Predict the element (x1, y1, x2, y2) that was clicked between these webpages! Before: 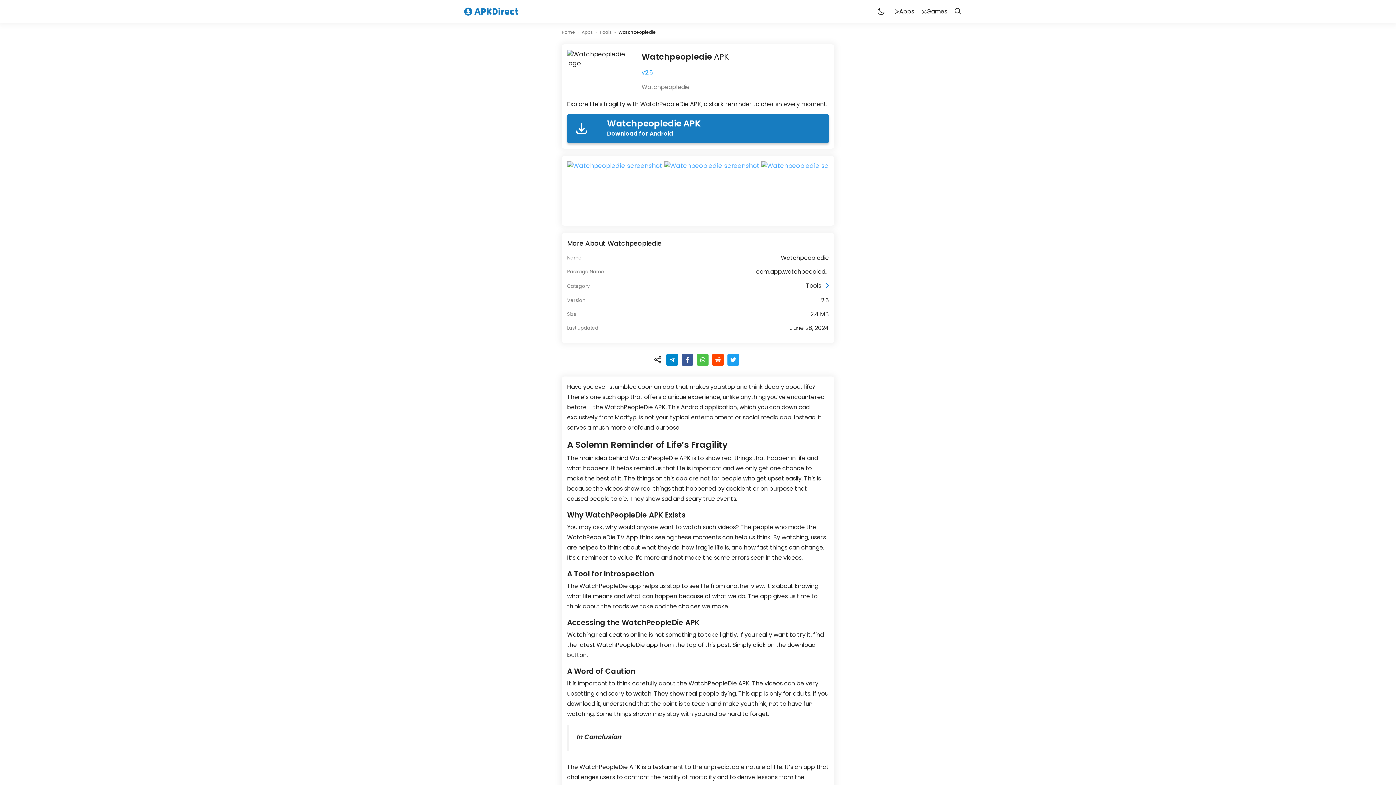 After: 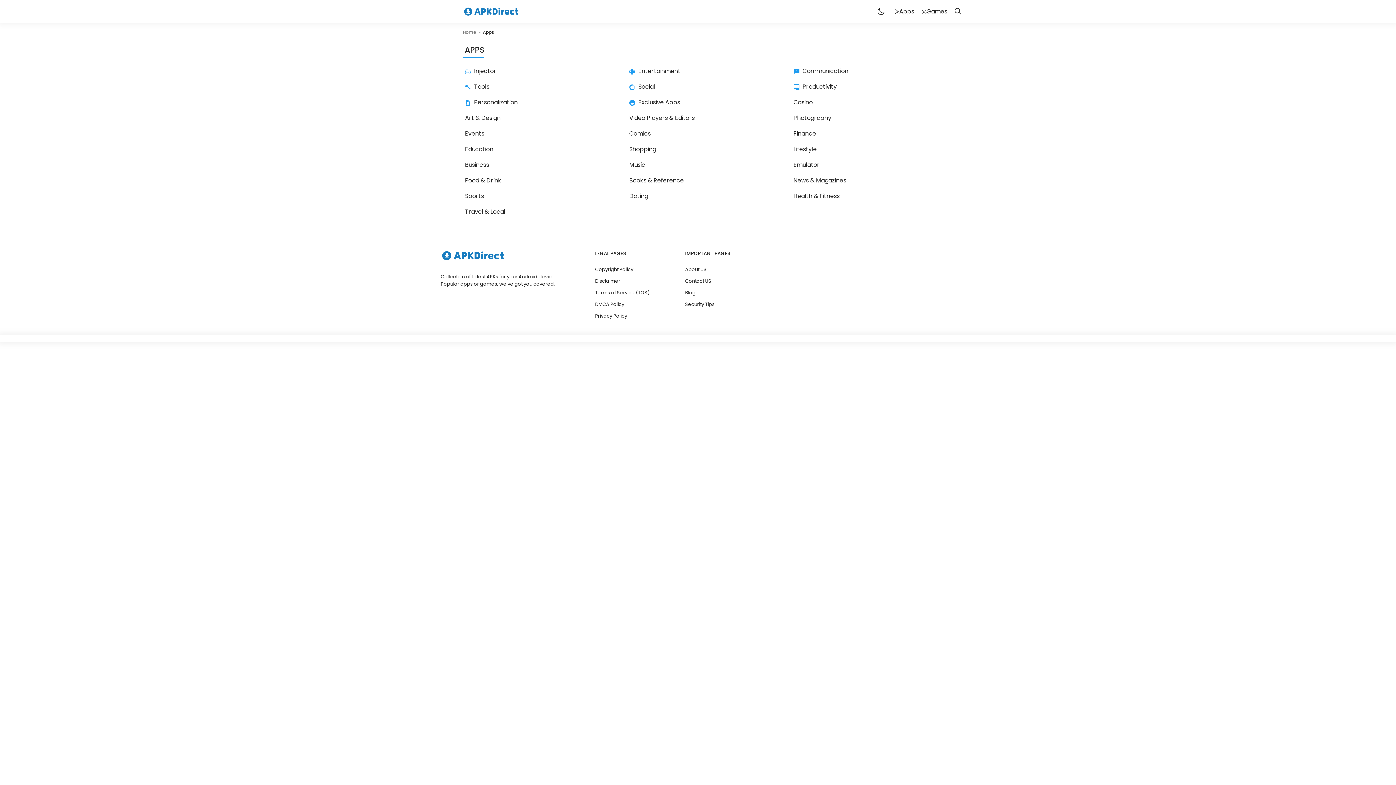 Action: label: Apps bbox: (581, 29, 593, 35)